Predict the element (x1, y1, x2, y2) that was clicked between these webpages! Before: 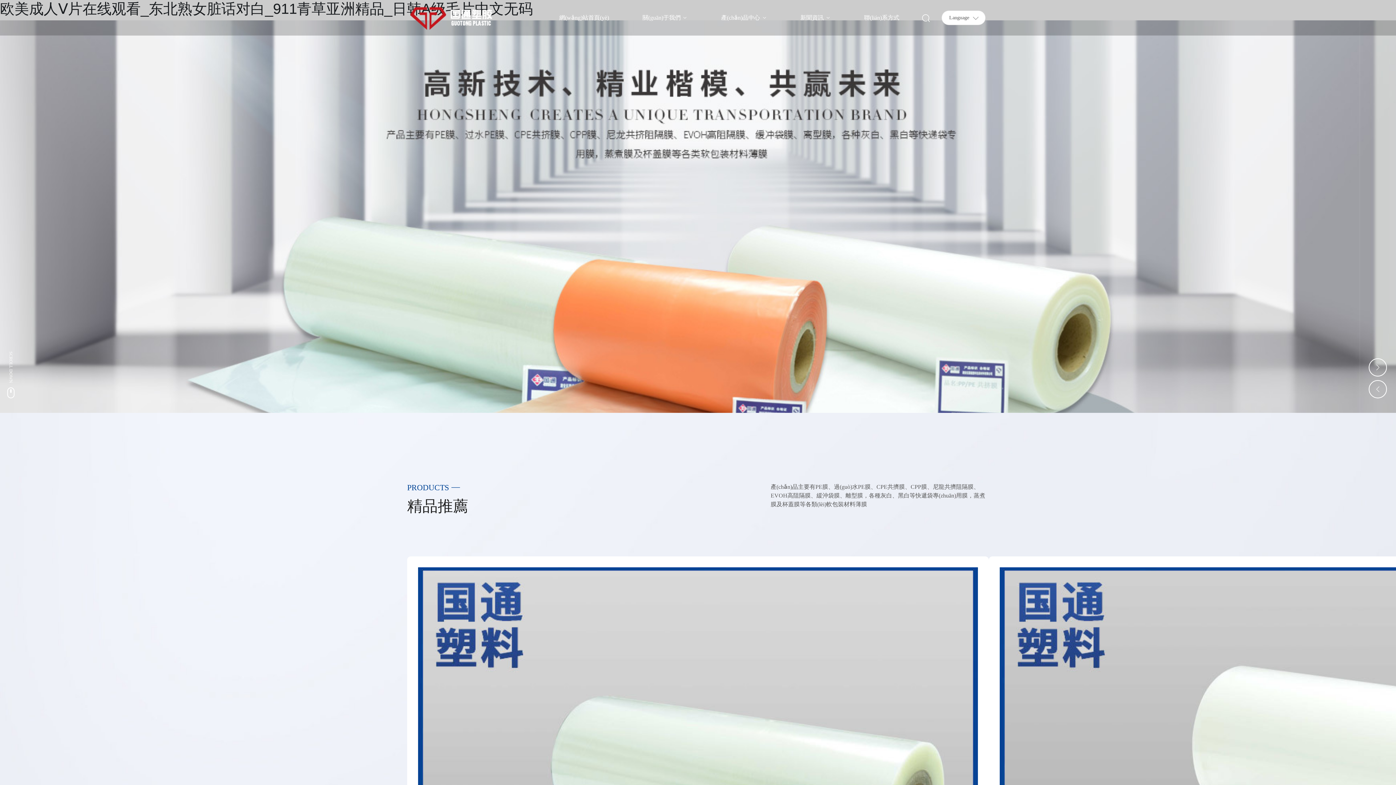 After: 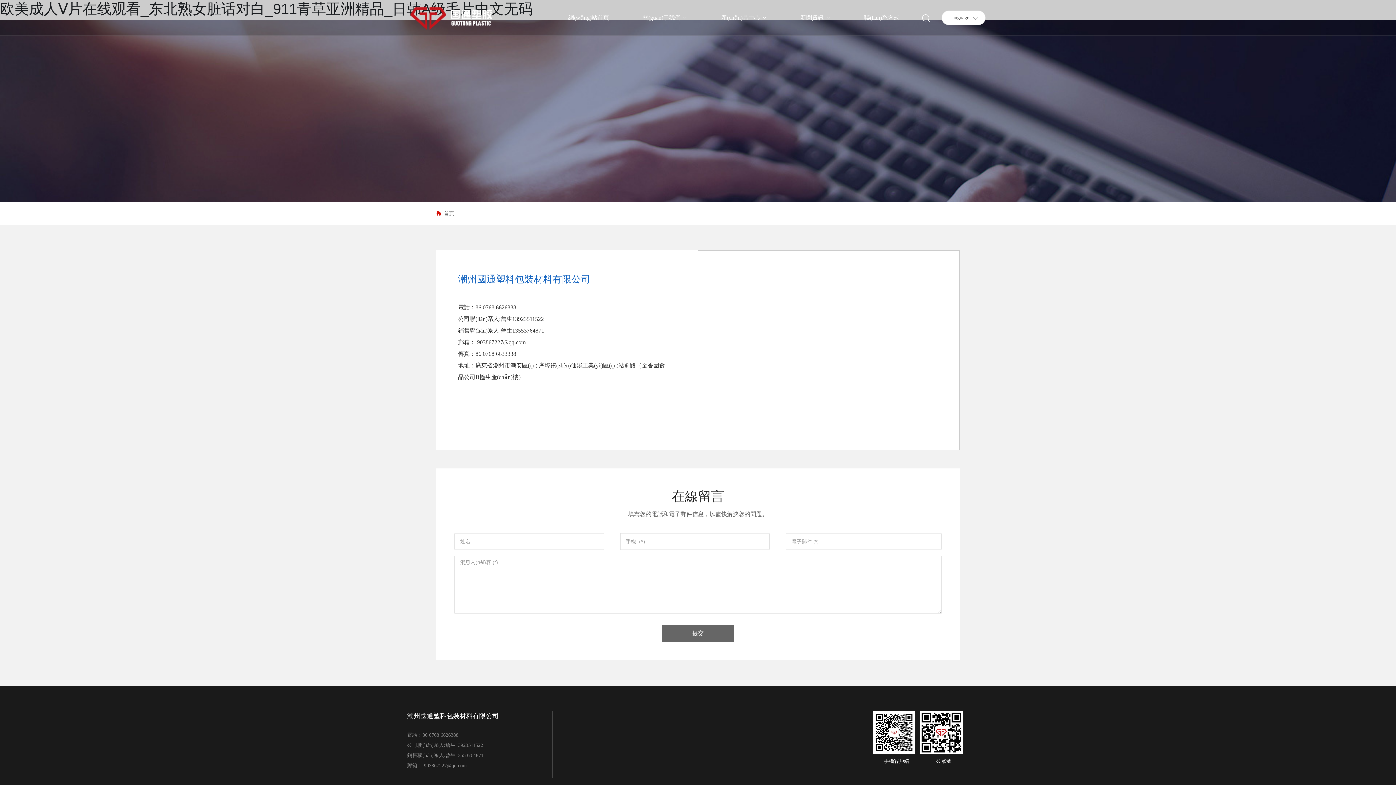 Action: bbox: (847, 0, 916, 35) label: 聯(lián)系方式